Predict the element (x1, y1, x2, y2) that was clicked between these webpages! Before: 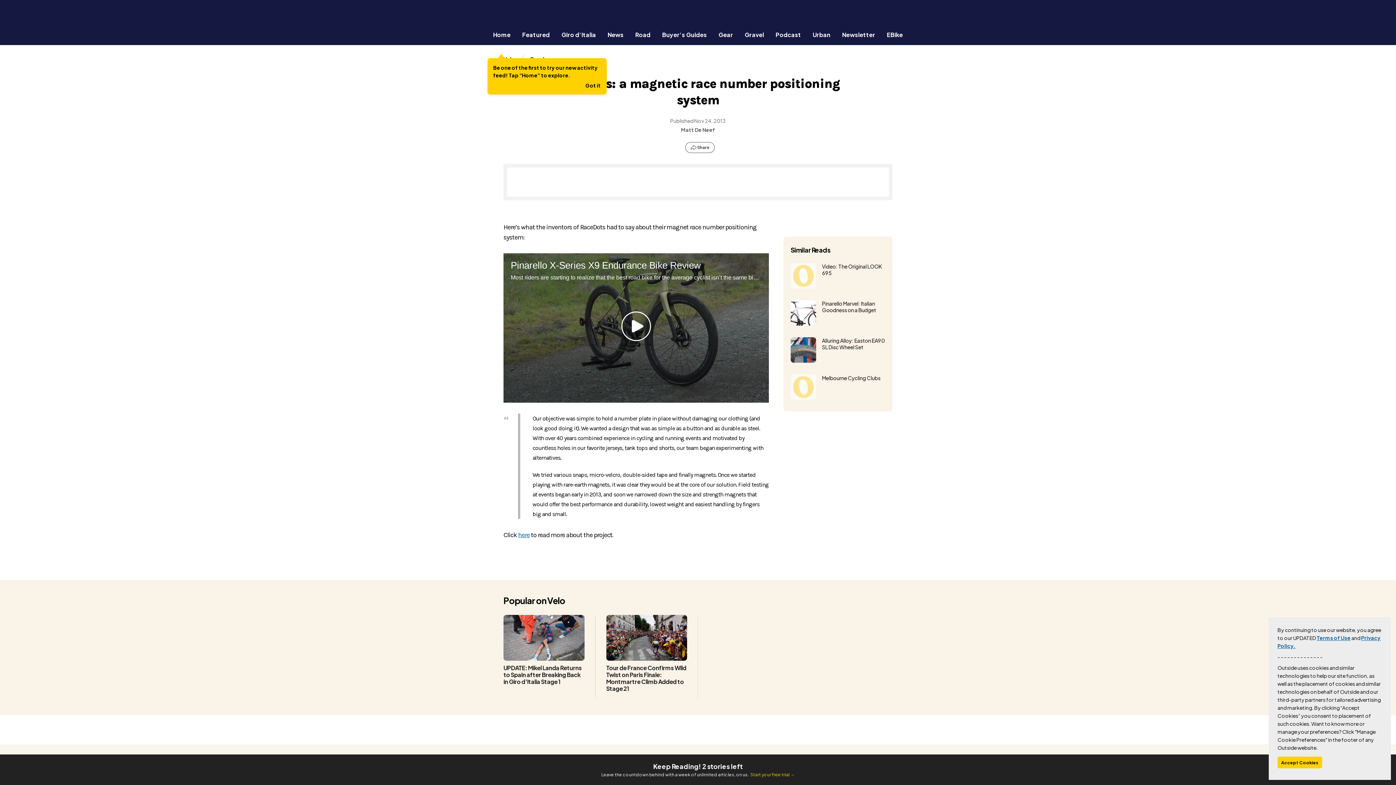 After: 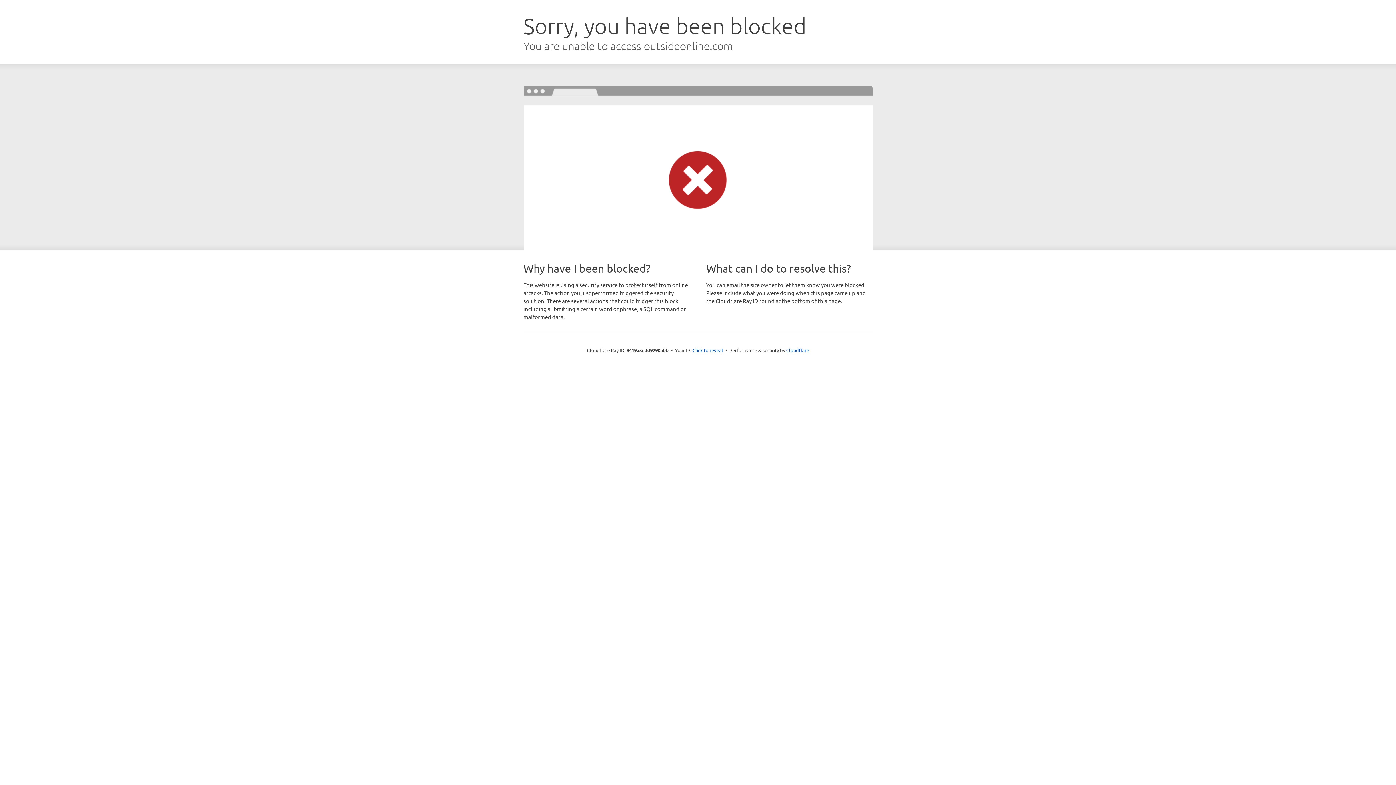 Action: bbox: (790, 300, 816, 325)